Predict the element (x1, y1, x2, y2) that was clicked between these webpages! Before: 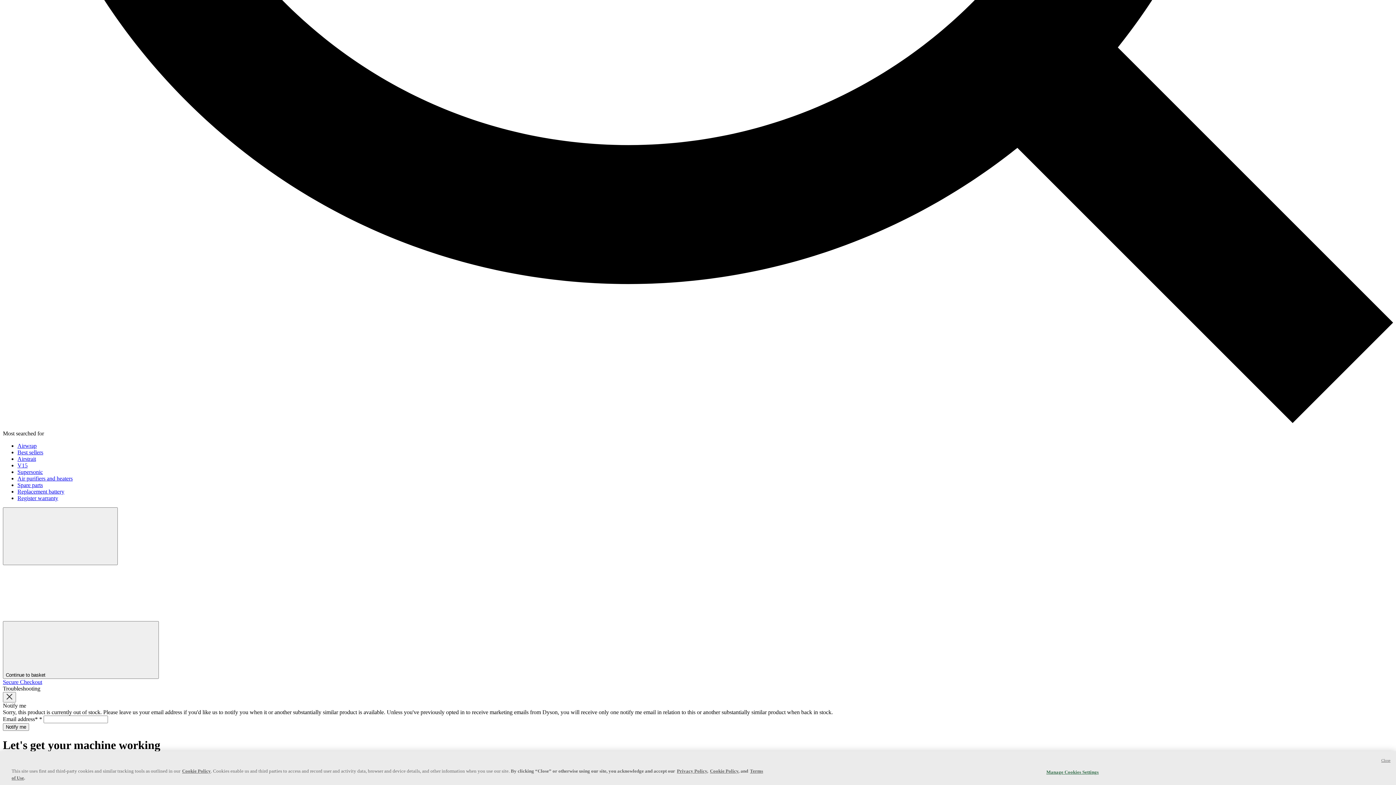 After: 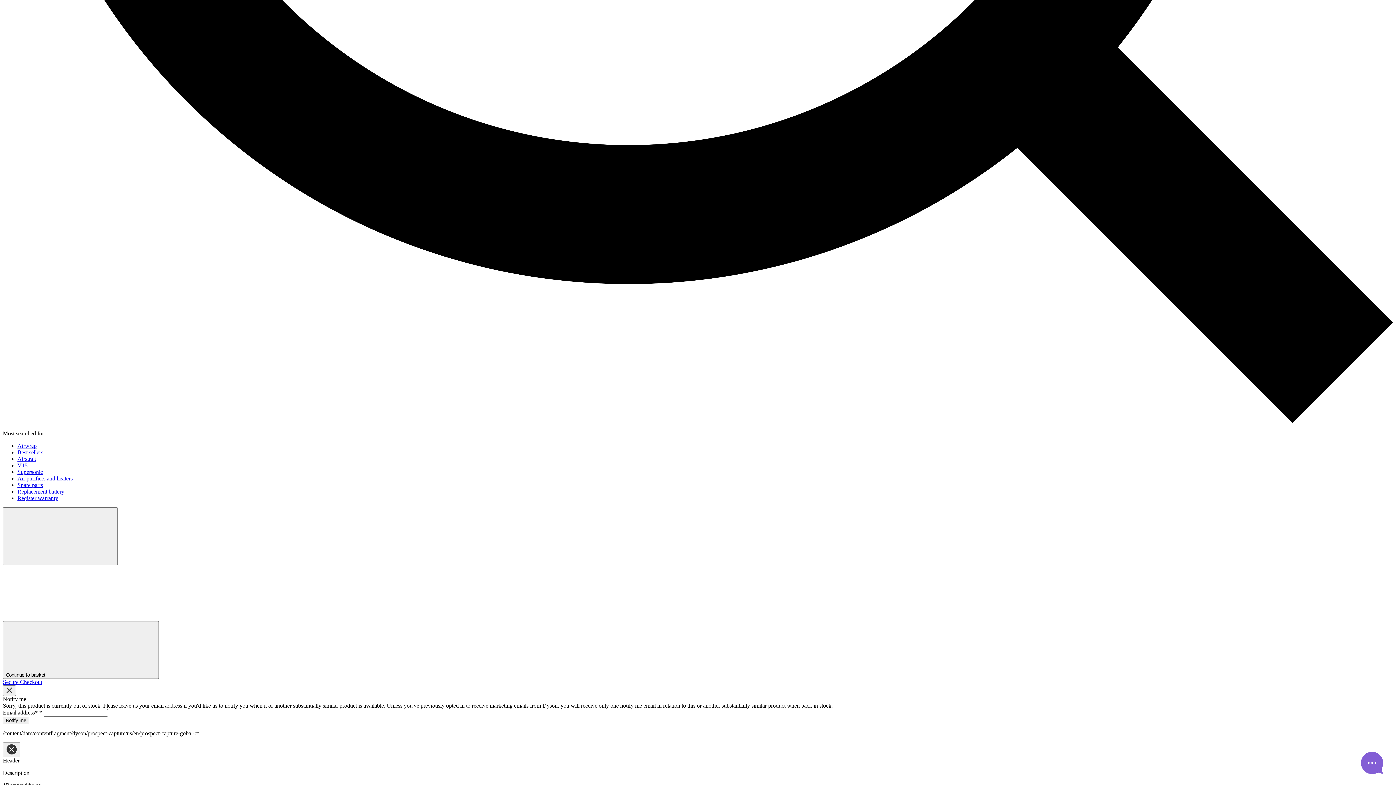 Action: label: Airstrait bbox: (17, 456, 36, 462)